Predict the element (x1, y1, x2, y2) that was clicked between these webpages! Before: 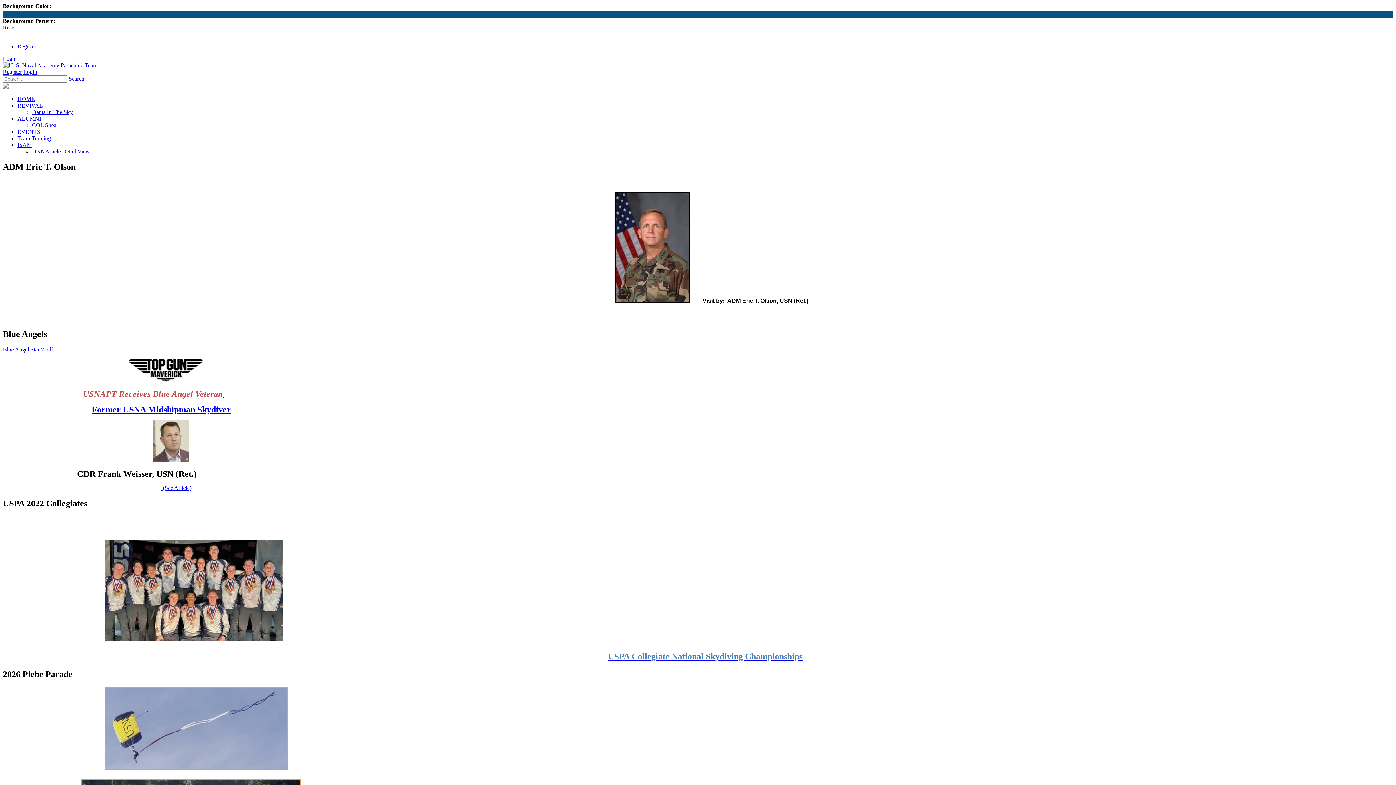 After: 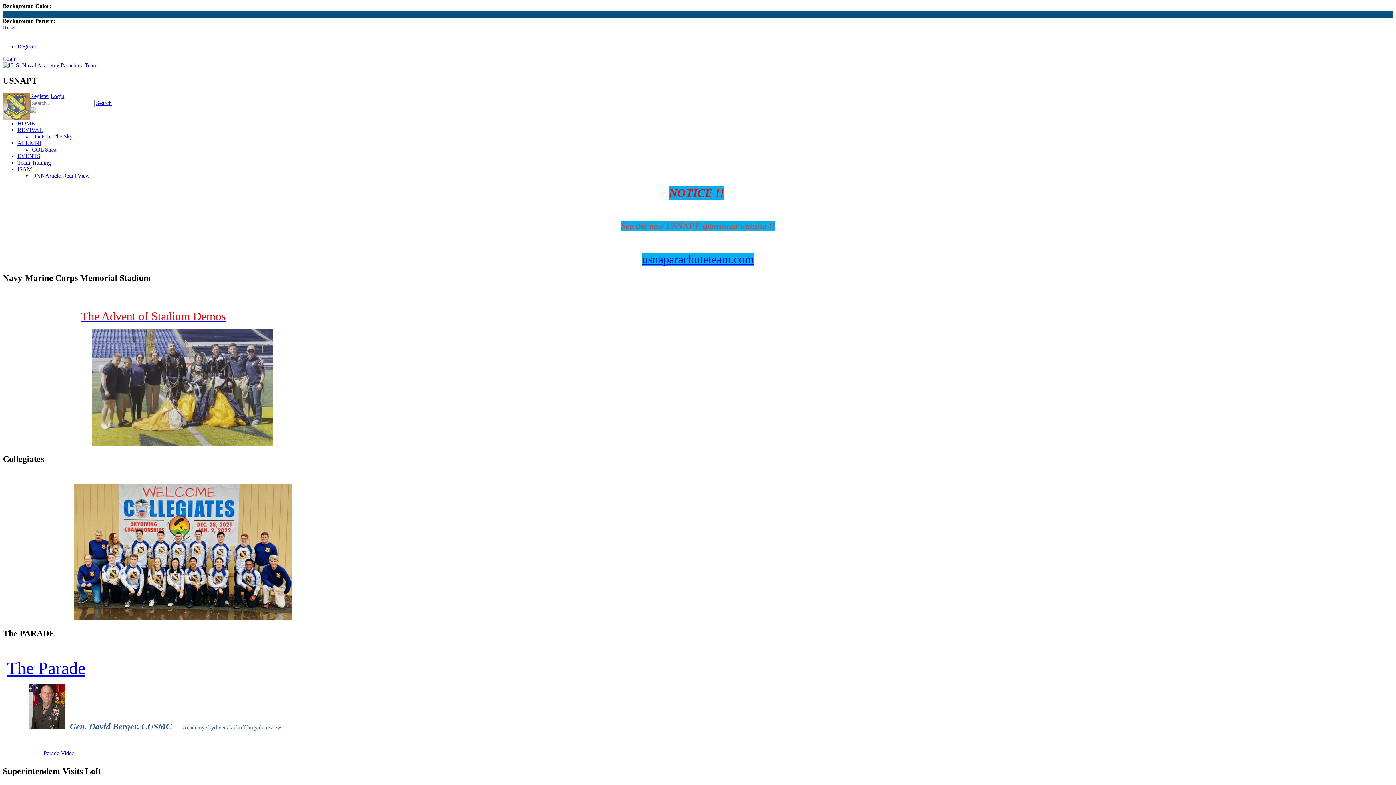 Action: bbox: (2, 62, 97, 68)